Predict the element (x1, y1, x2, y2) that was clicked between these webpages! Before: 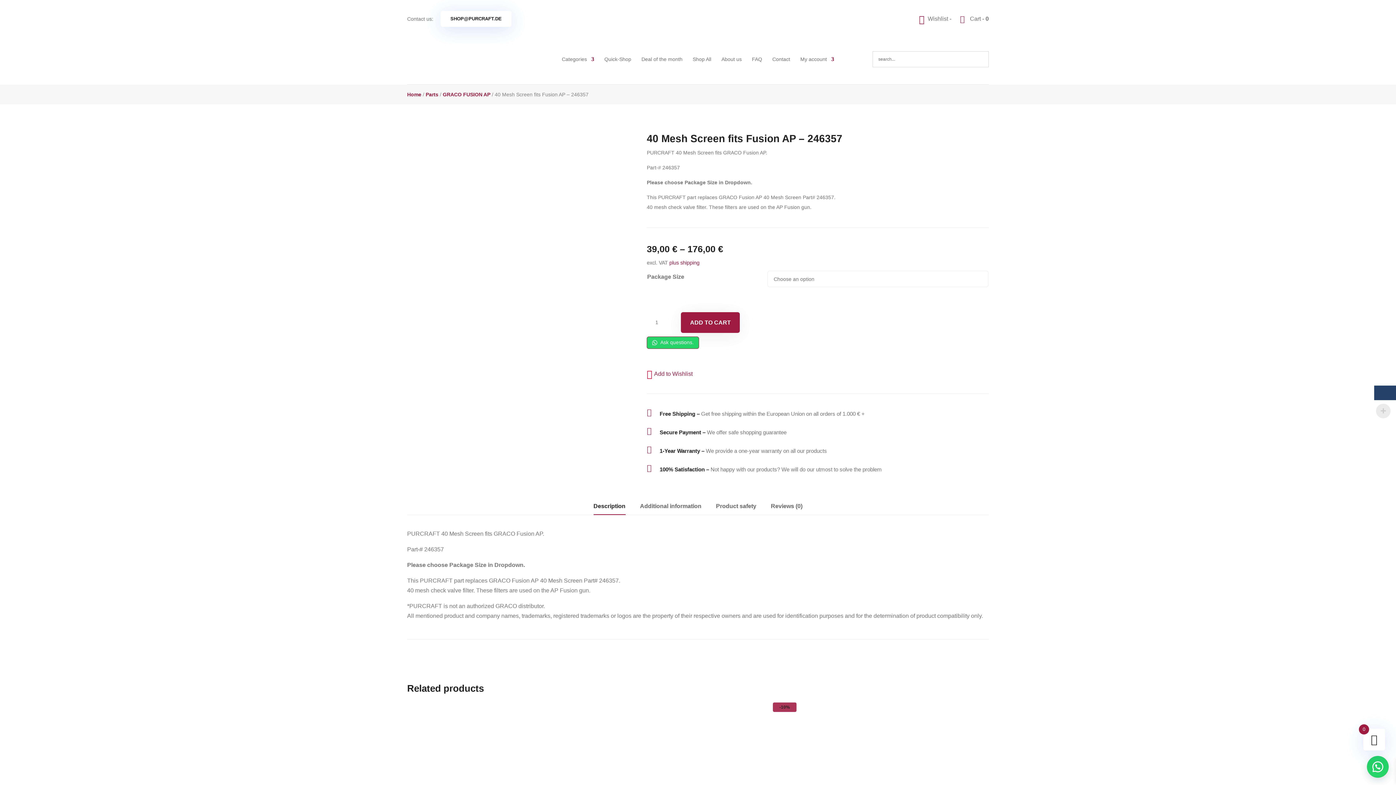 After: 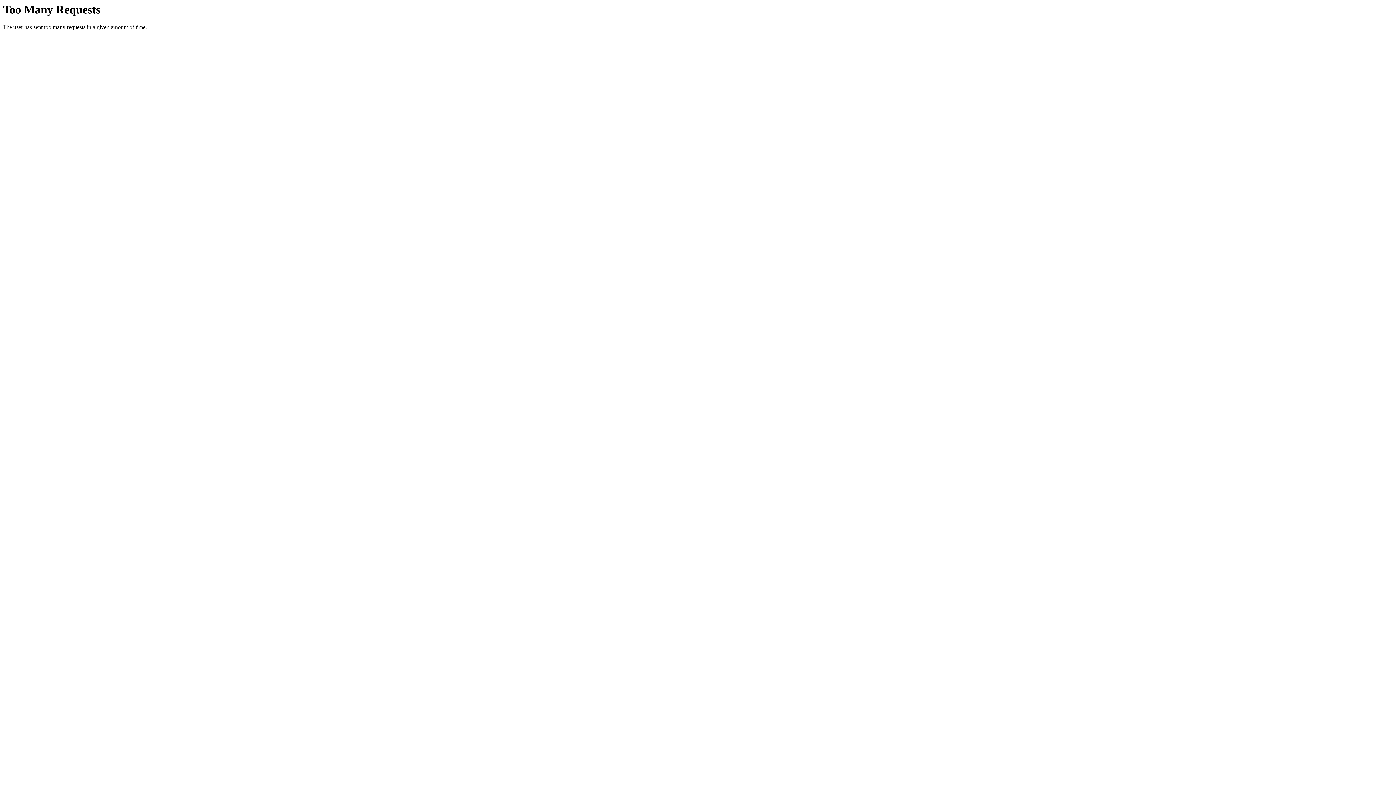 Action: bbox: (462, 144, 518, 174)